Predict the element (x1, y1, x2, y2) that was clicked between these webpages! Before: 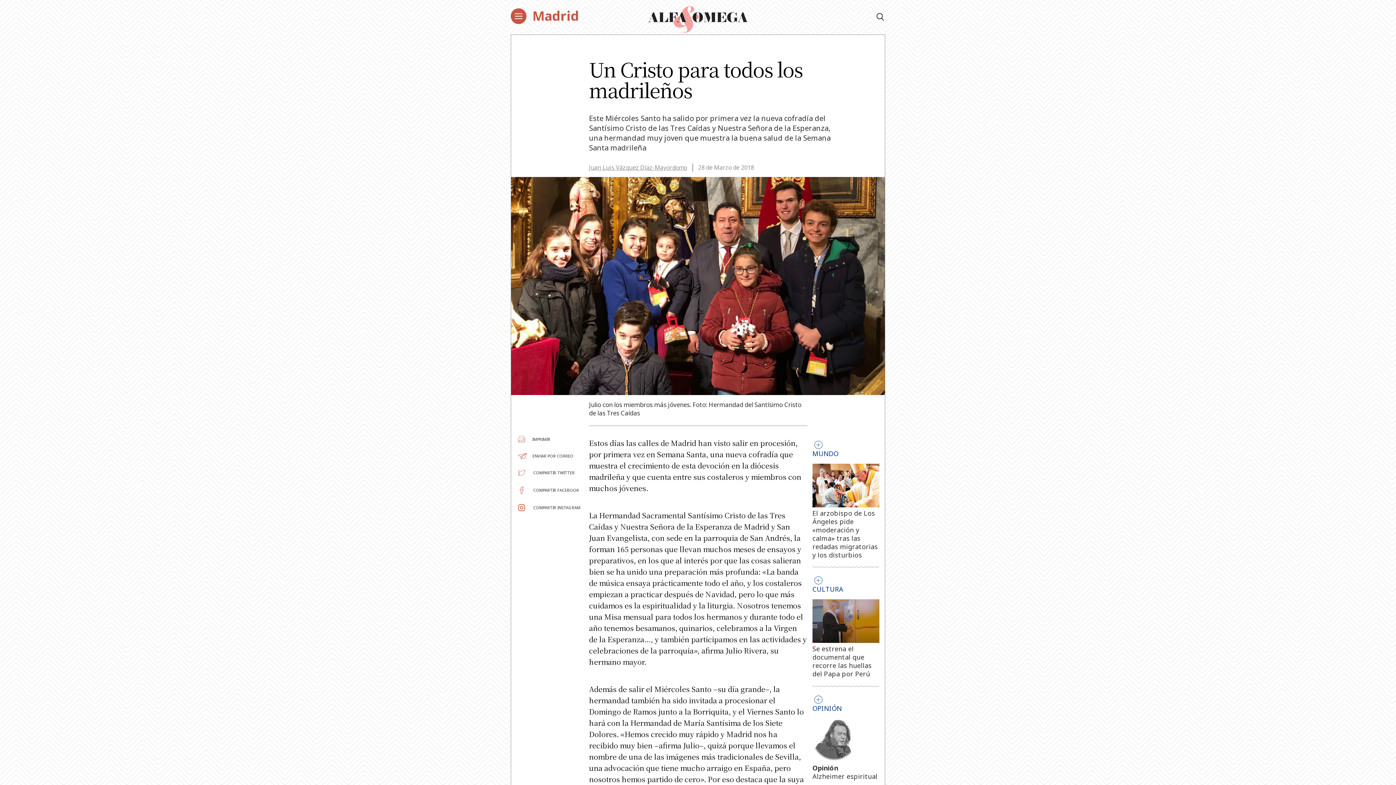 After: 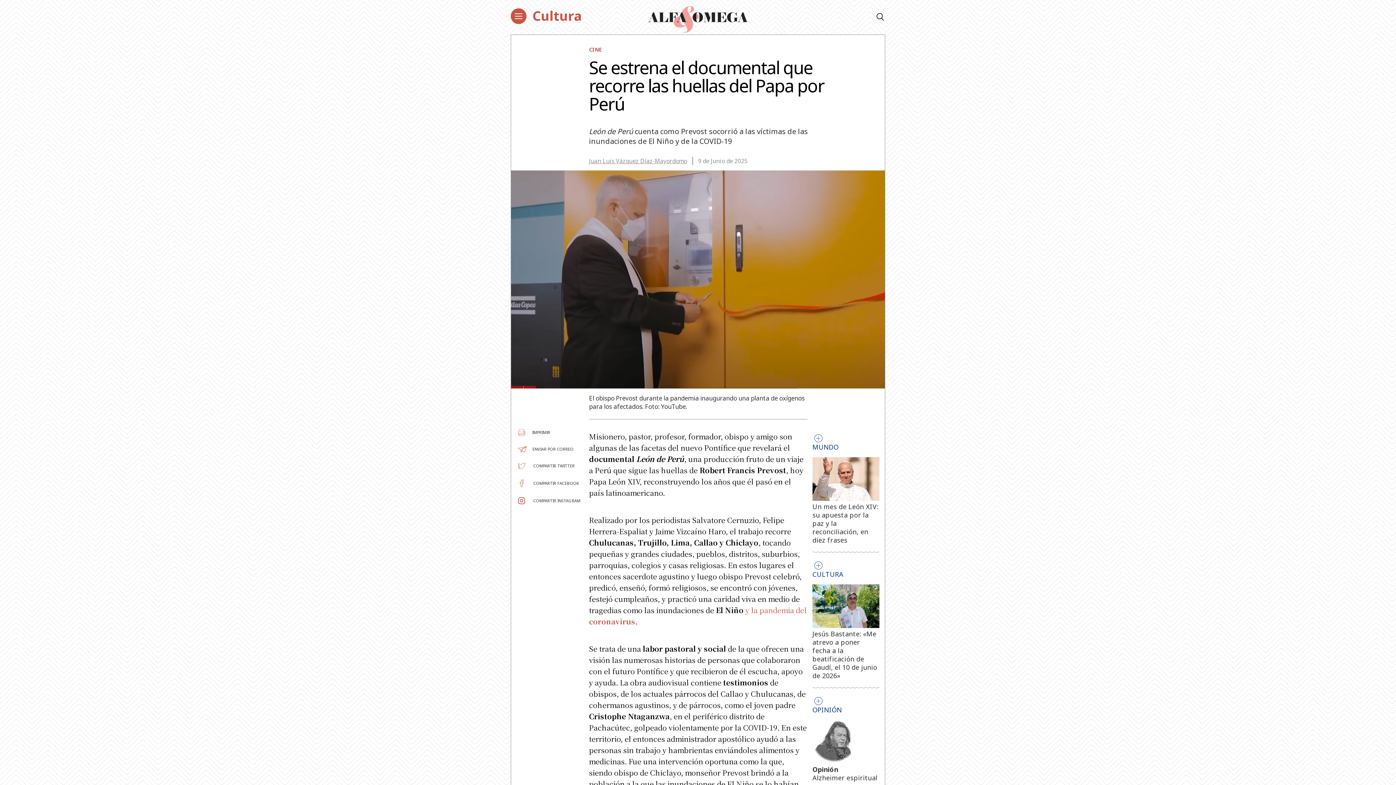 Action: bbox: (812, 644, 871, 678) label: Se estrena el documental que recorre las huellas del Papa por Perú